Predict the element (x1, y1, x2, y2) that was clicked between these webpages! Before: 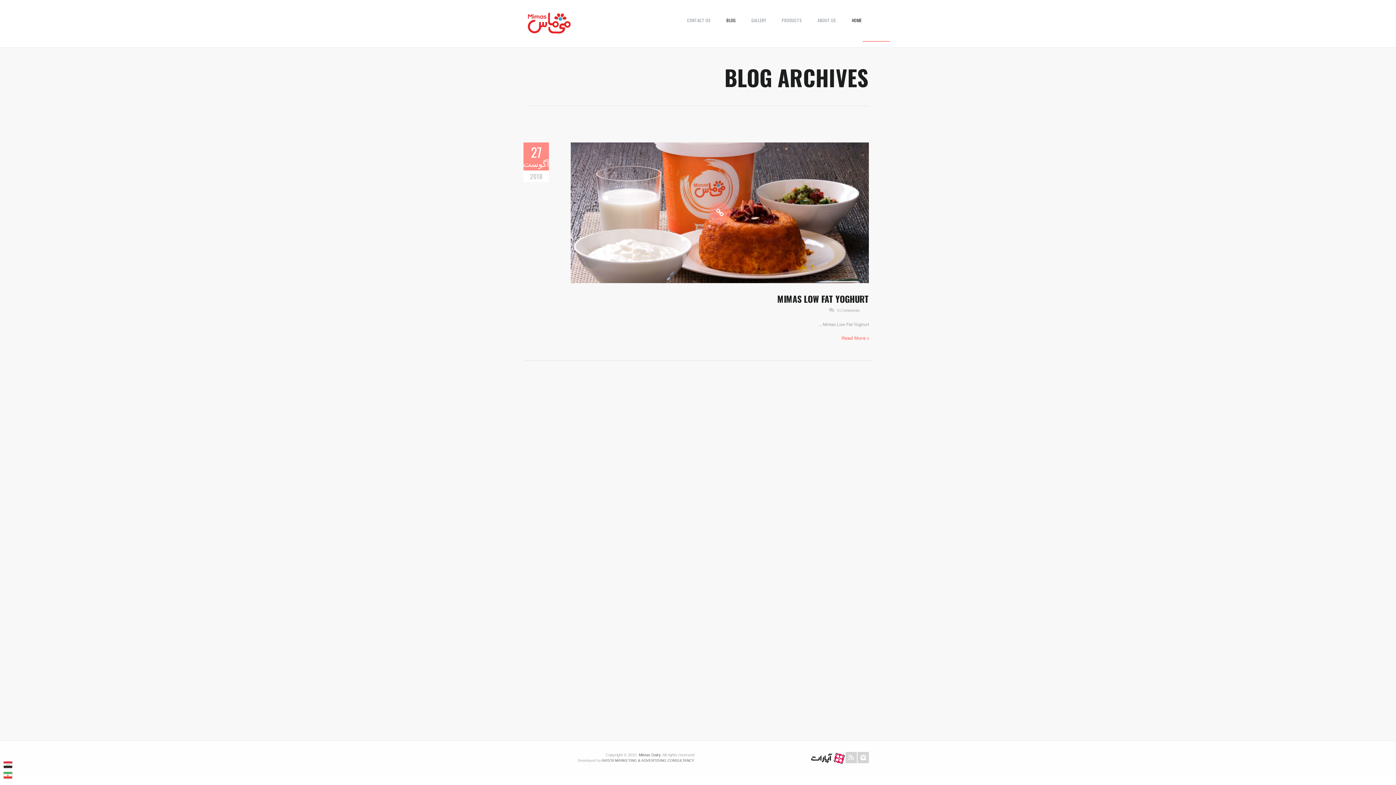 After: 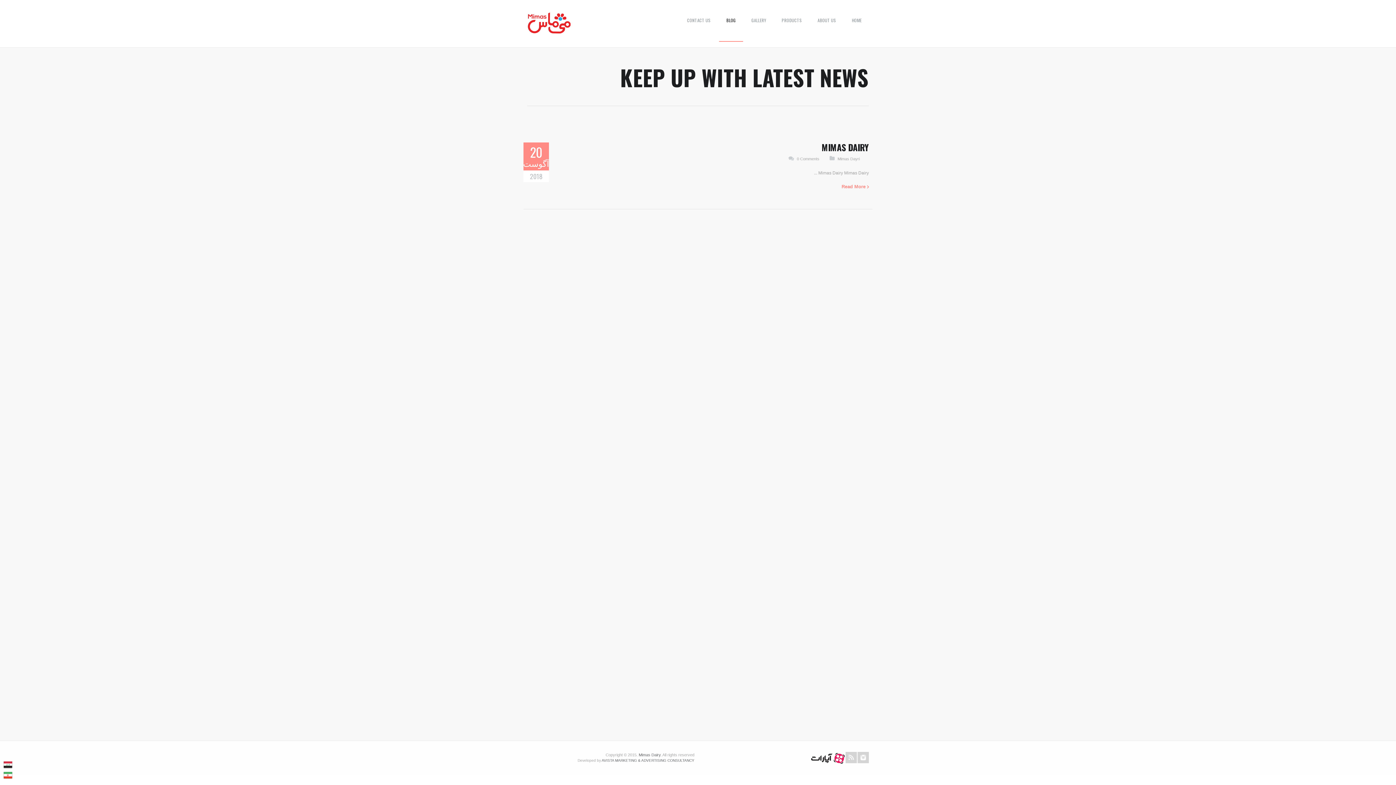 Action: label: BLOG bbox: (719, 17, 743, 41)